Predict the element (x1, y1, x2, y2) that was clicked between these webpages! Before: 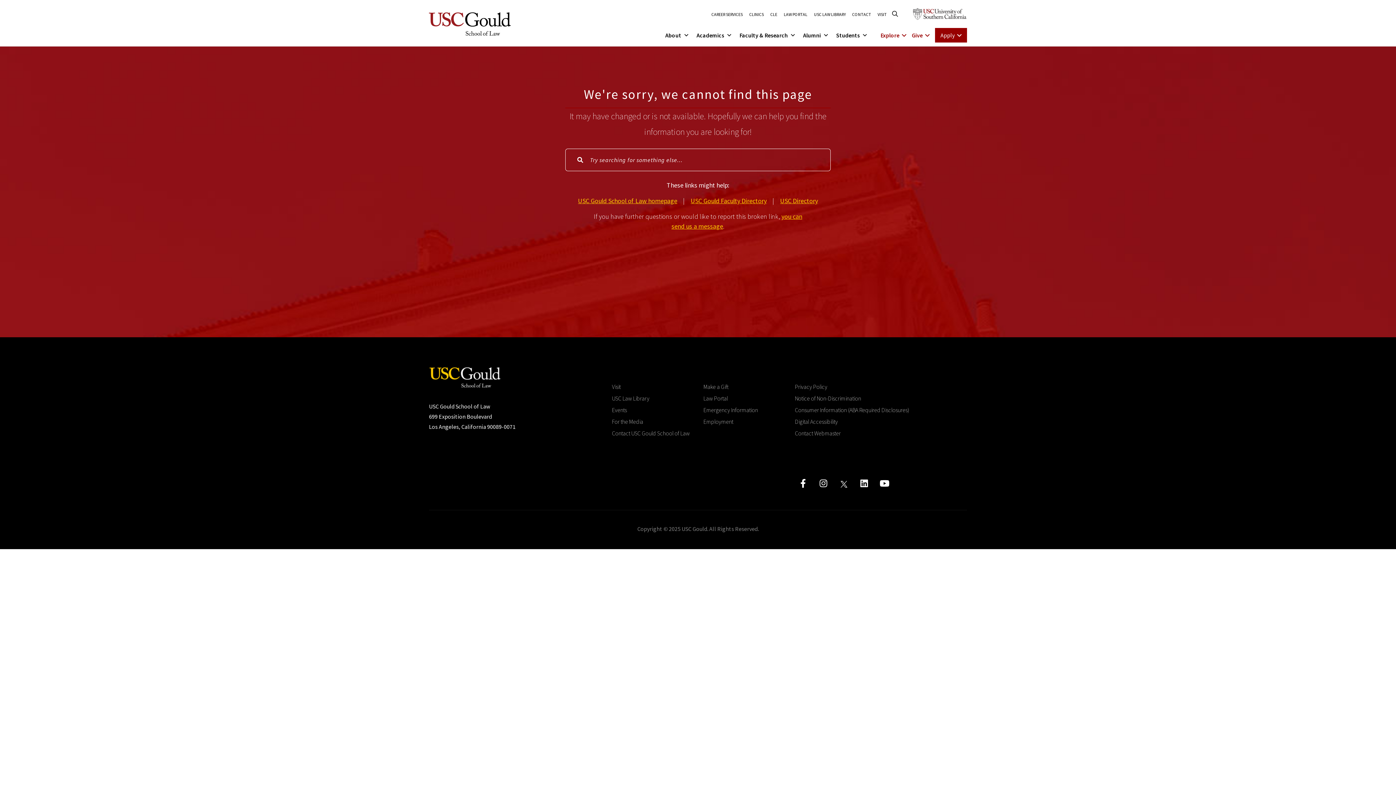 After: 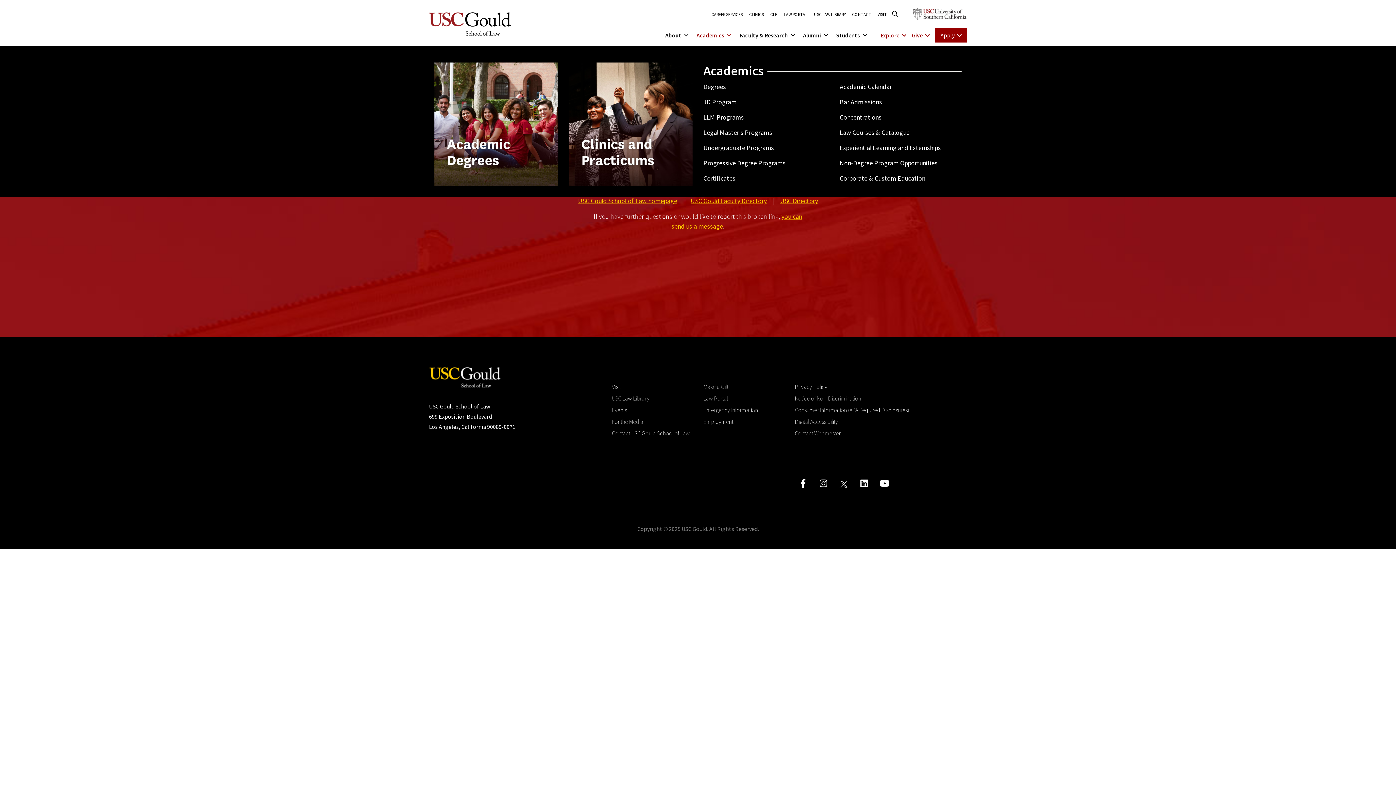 Action: label: Academics bbox: (696, 27, 732, 42)